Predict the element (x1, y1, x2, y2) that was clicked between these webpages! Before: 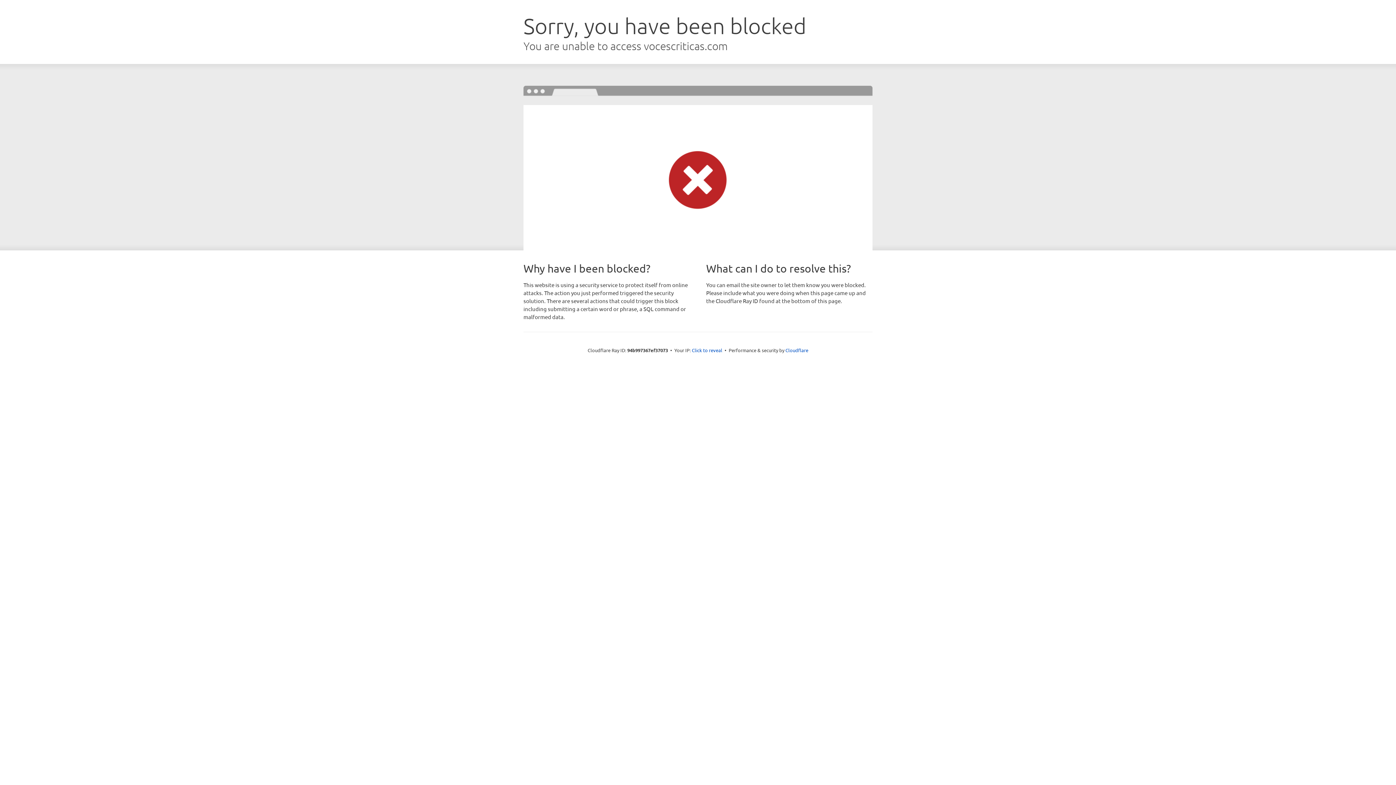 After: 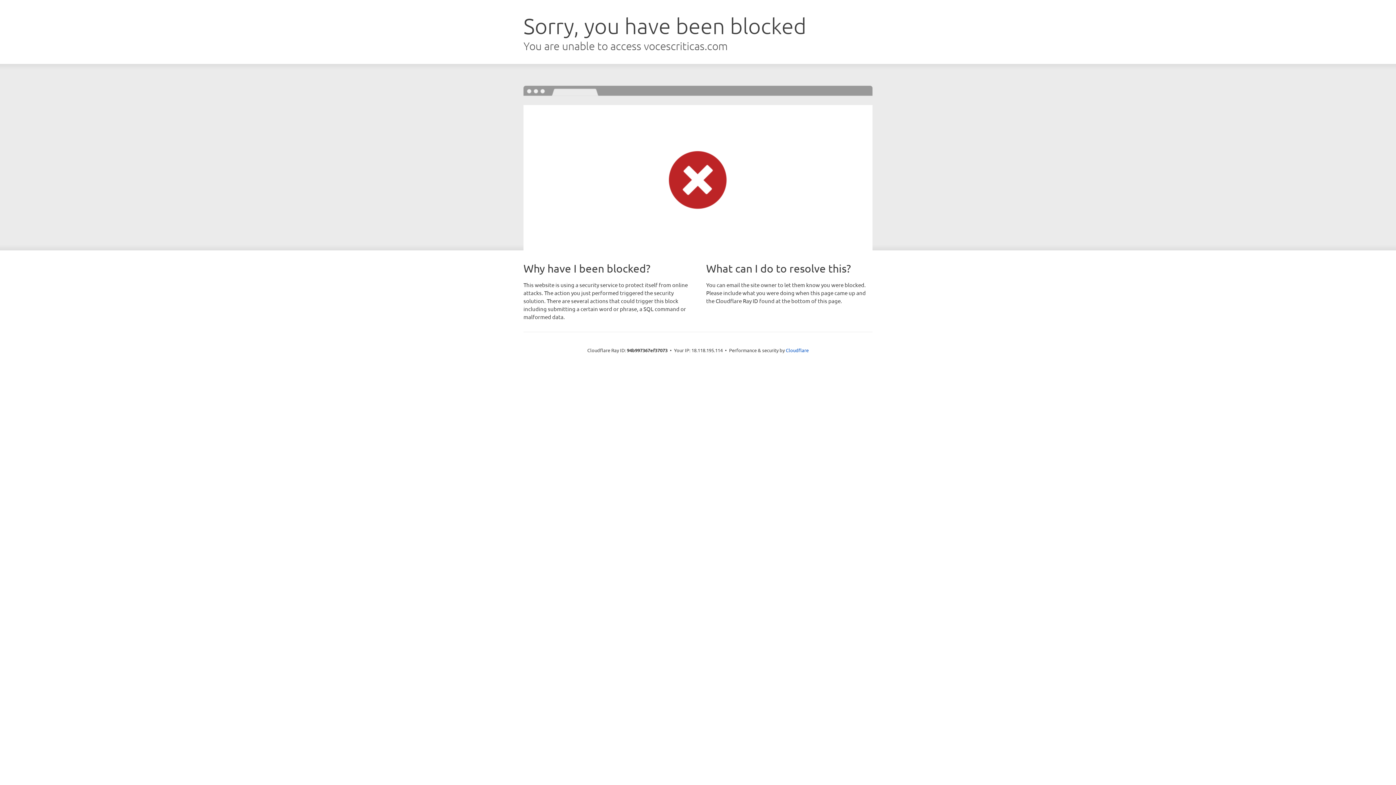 Action: label: Click to reveal bbox: (692, 346, 722, 353)